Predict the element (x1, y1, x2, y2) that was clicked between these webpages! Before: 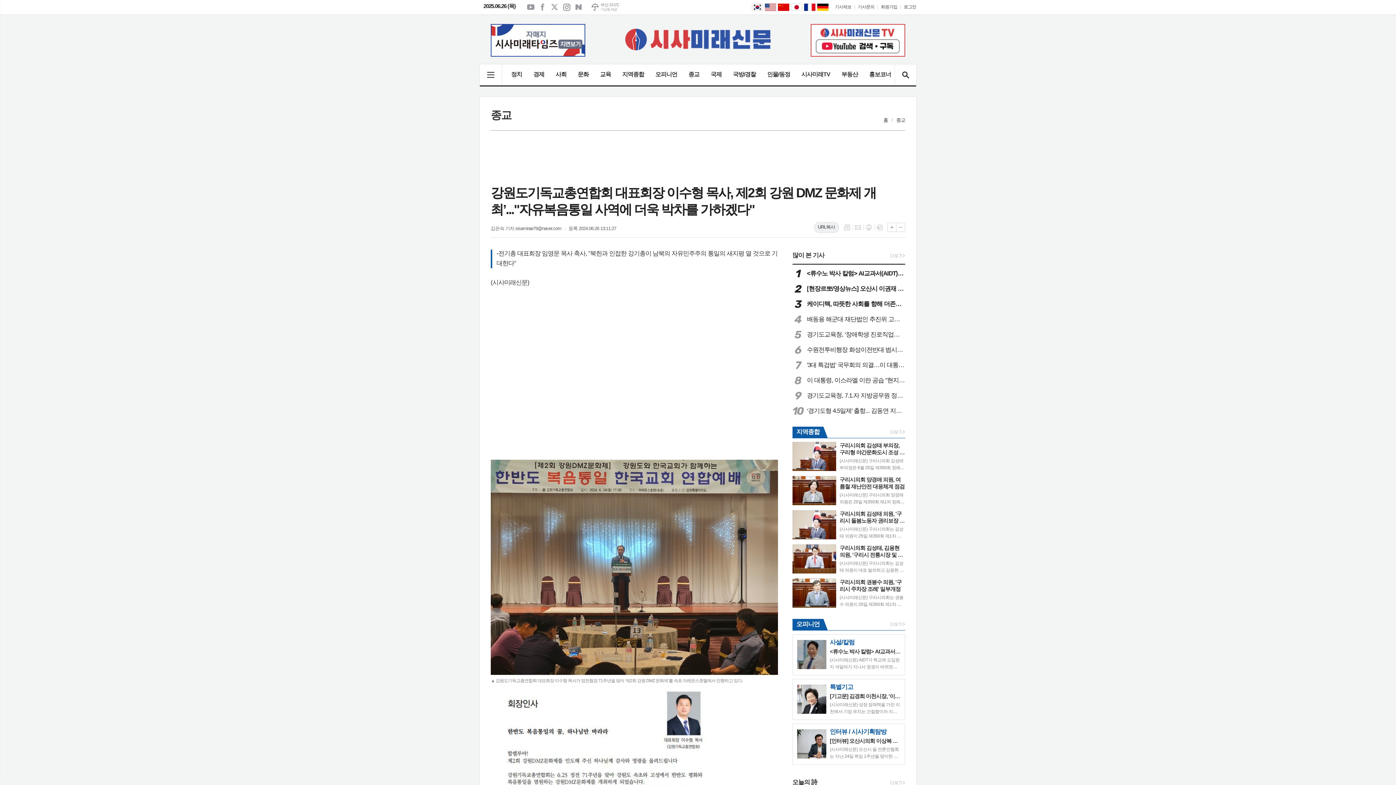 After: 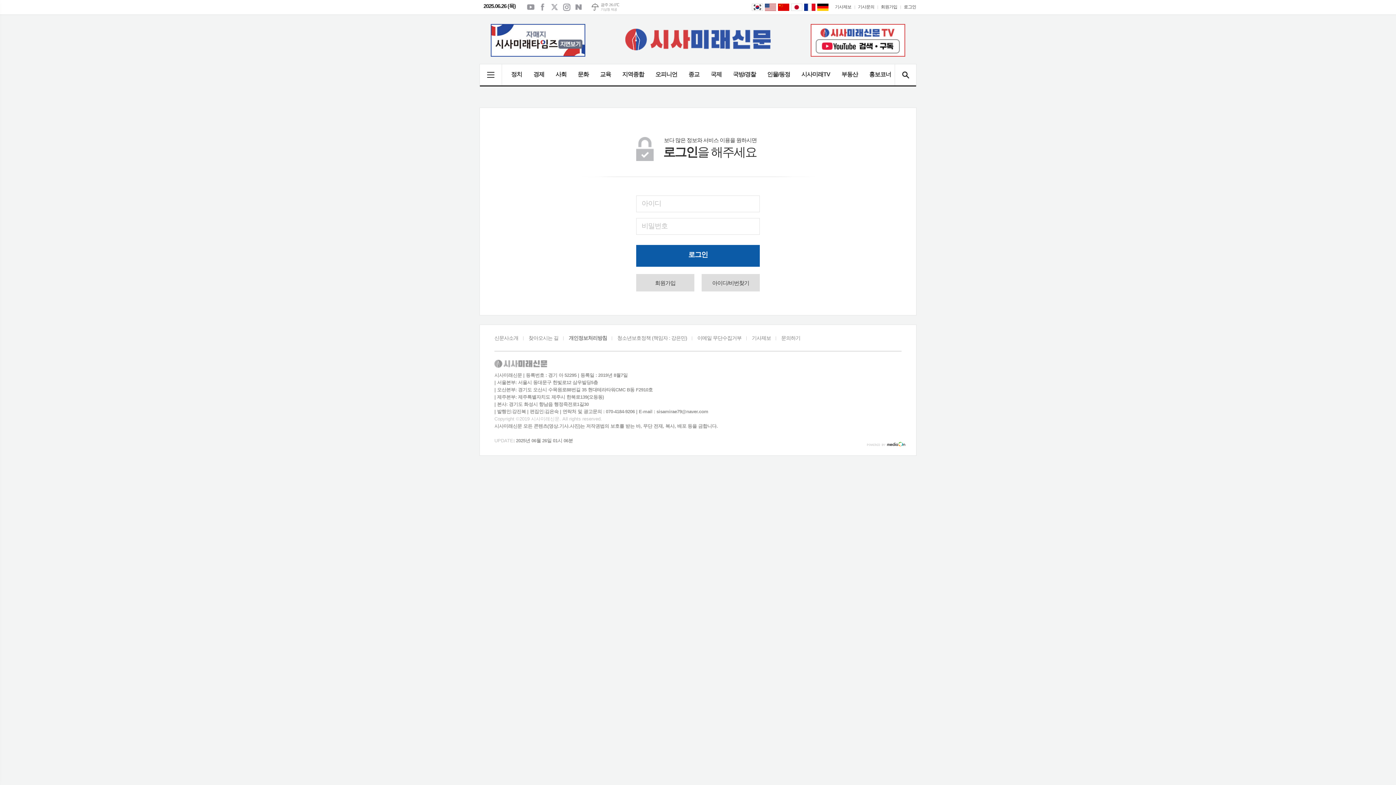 Action: label: 로그인 bbox: (904, 0, 916, 14)